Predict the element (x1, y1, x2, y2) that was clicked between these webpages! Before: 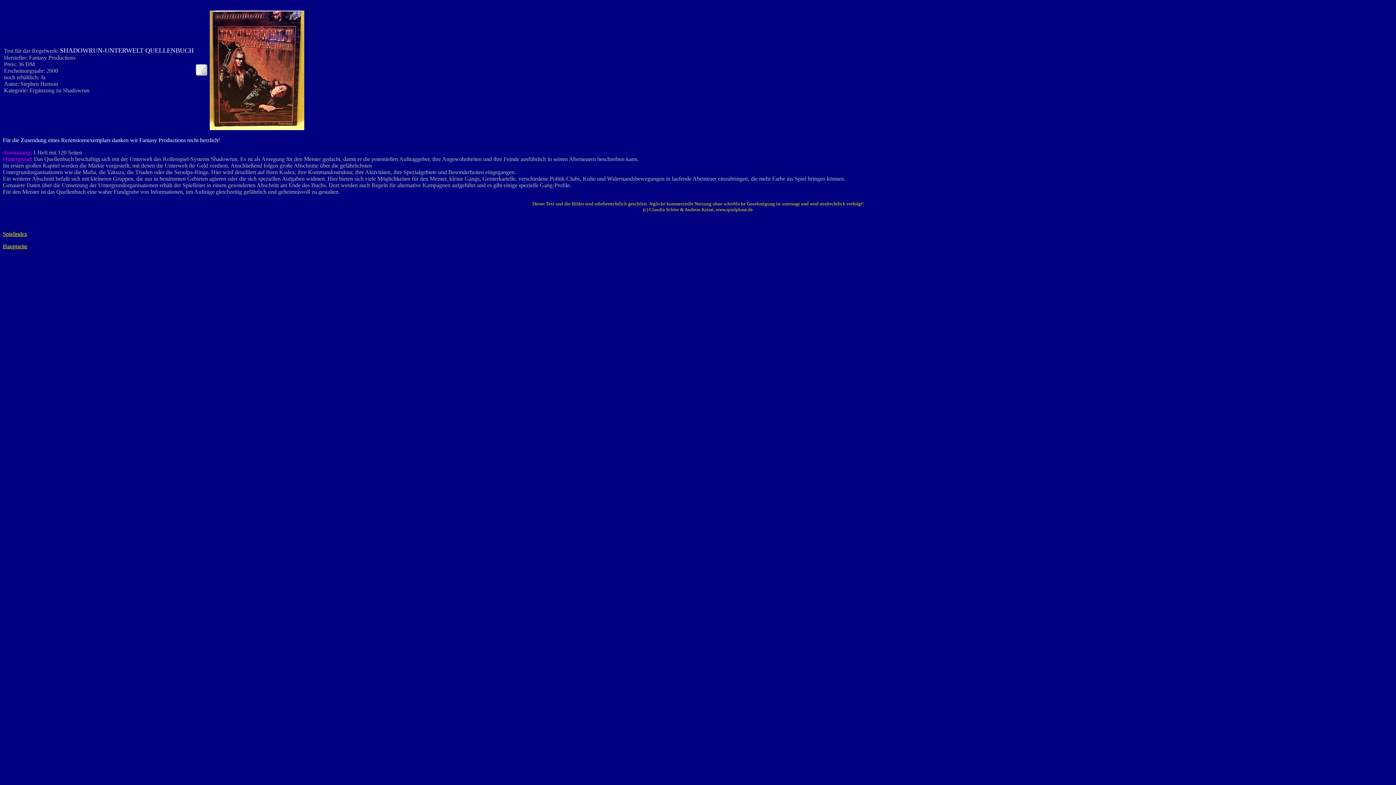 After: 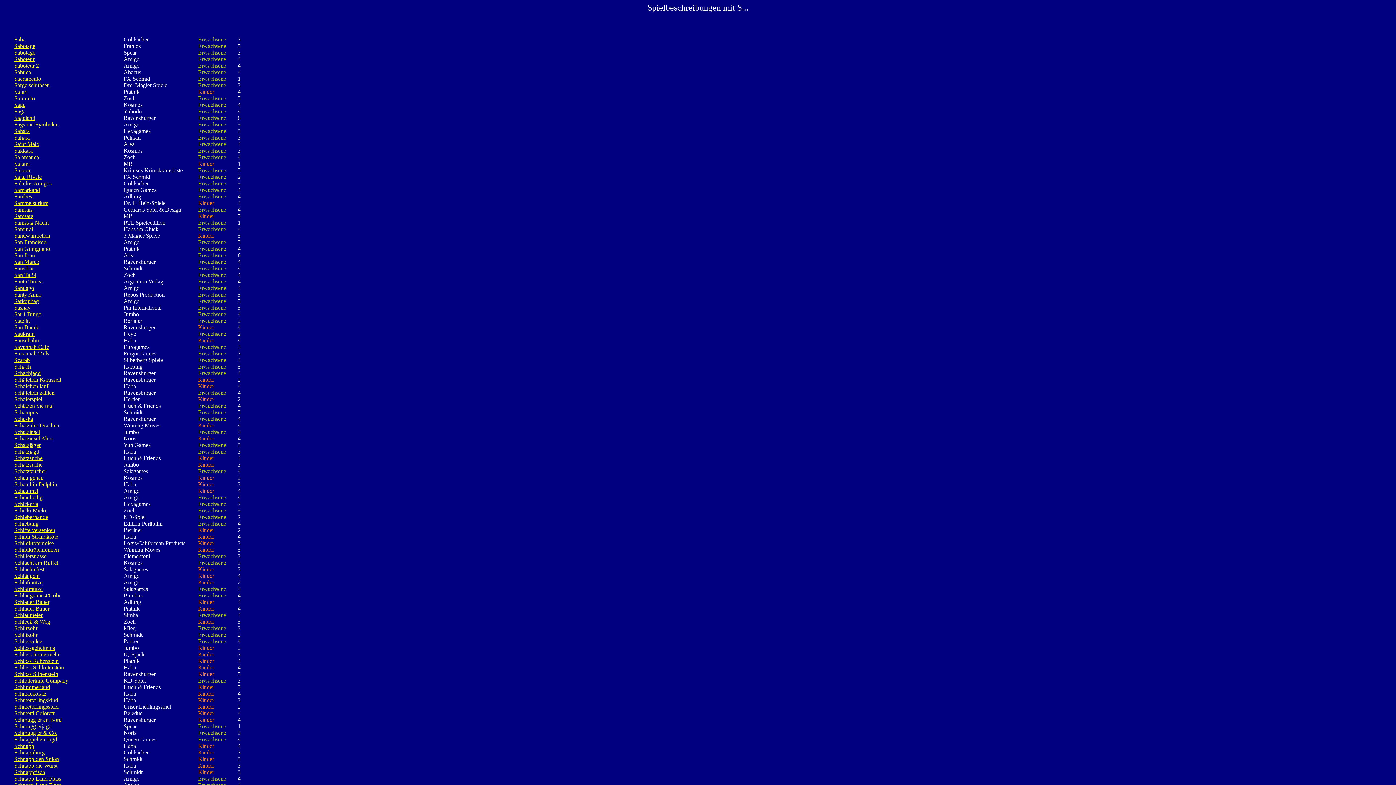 Action: label: Spielindex bbox: (2, 230, 27, 237)